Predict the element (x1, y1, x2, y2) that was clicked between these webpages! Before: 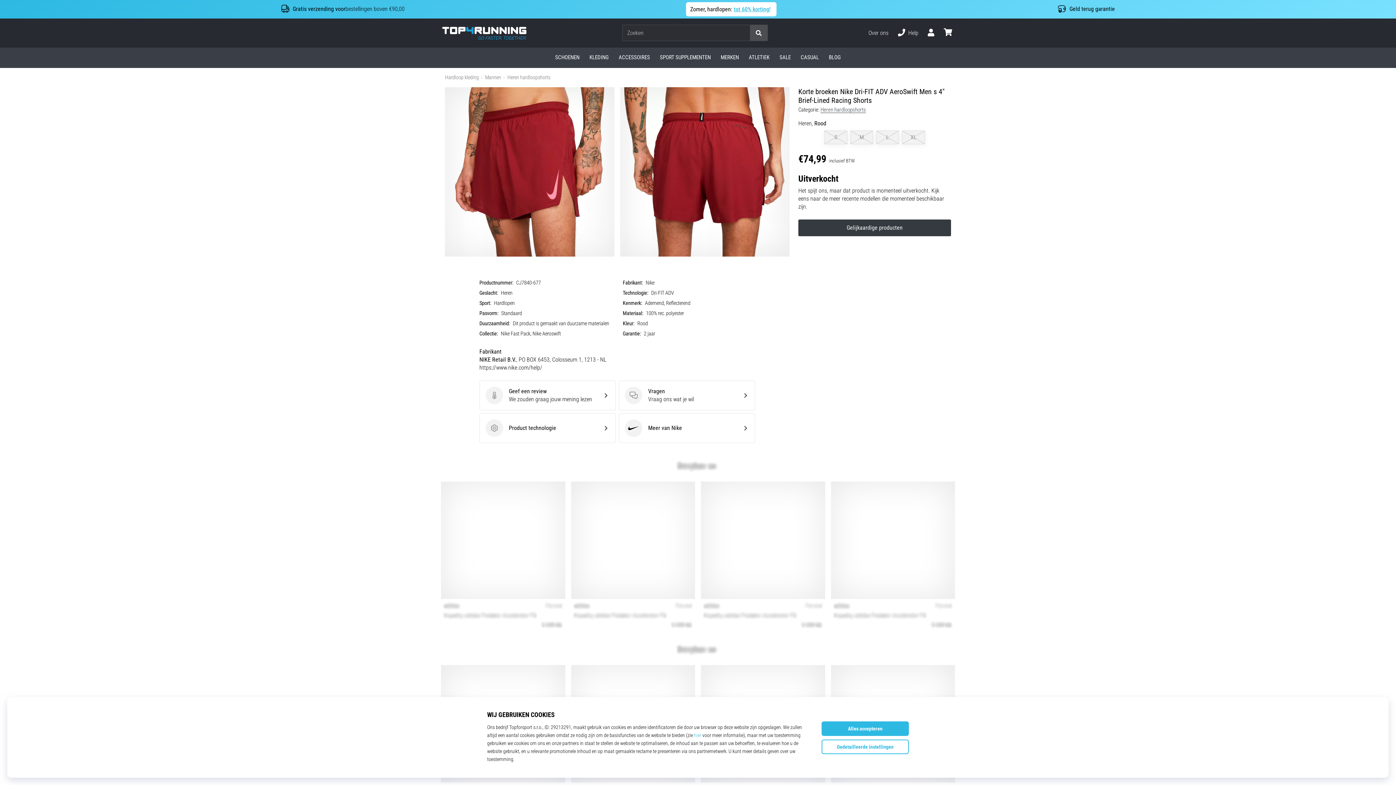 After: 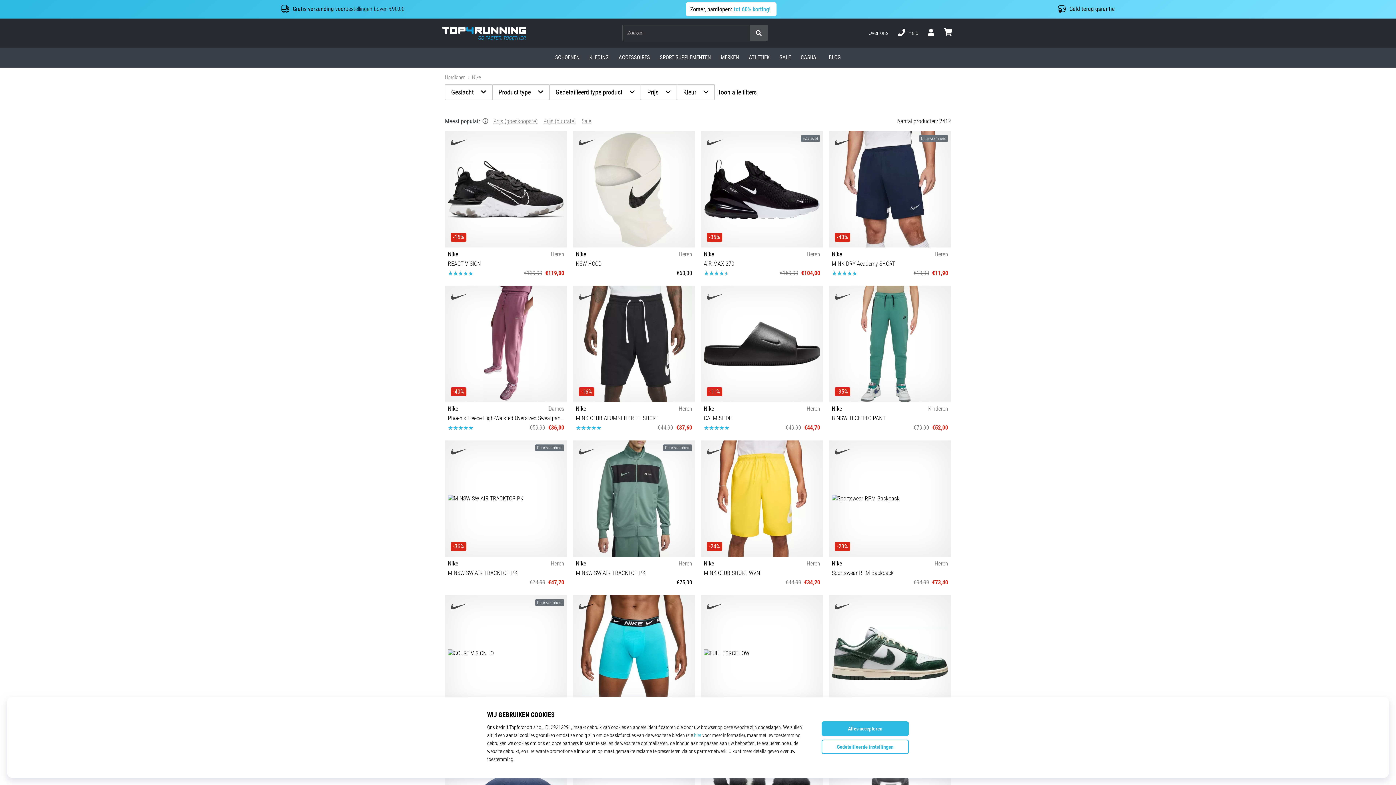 Action: label: Nike
Meer van Nike bbox: (618, 413, 755, 443)